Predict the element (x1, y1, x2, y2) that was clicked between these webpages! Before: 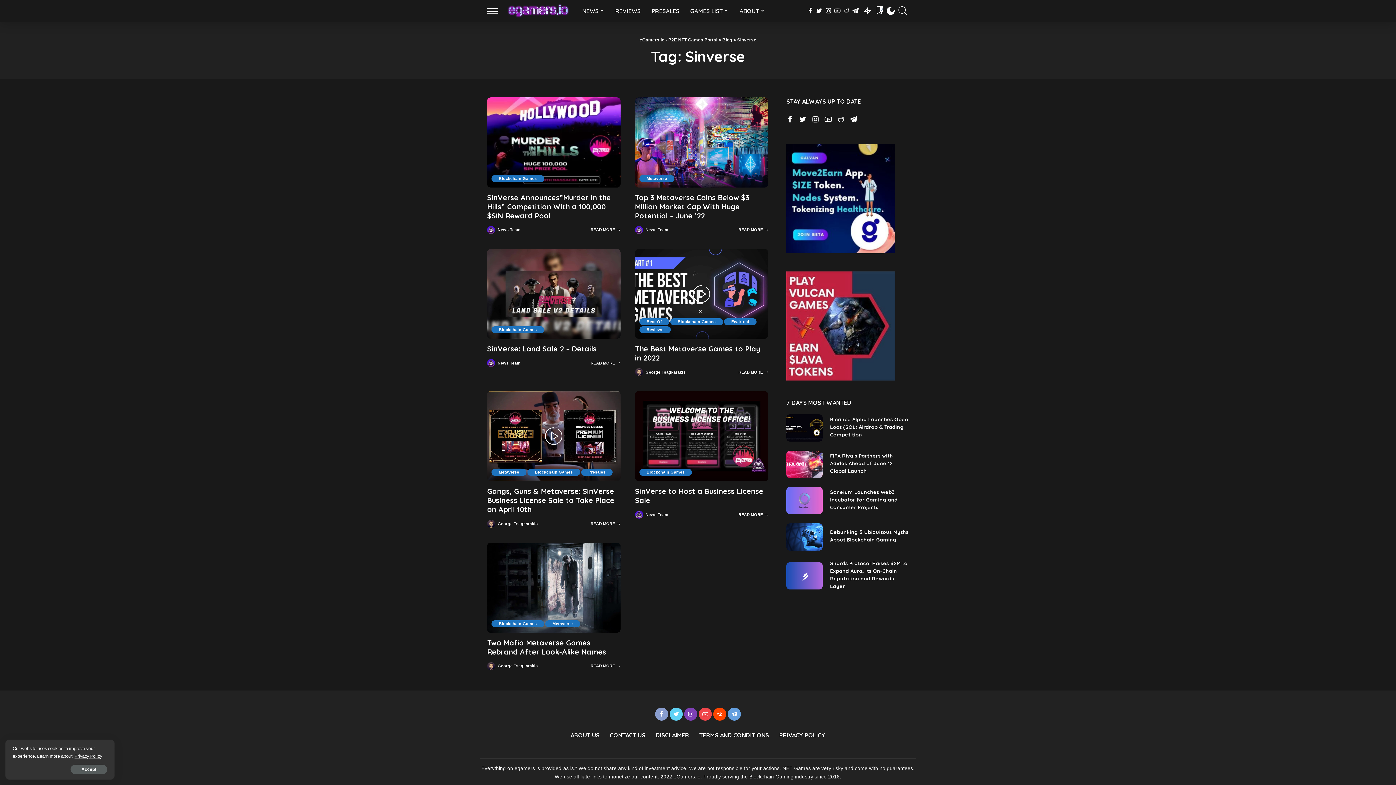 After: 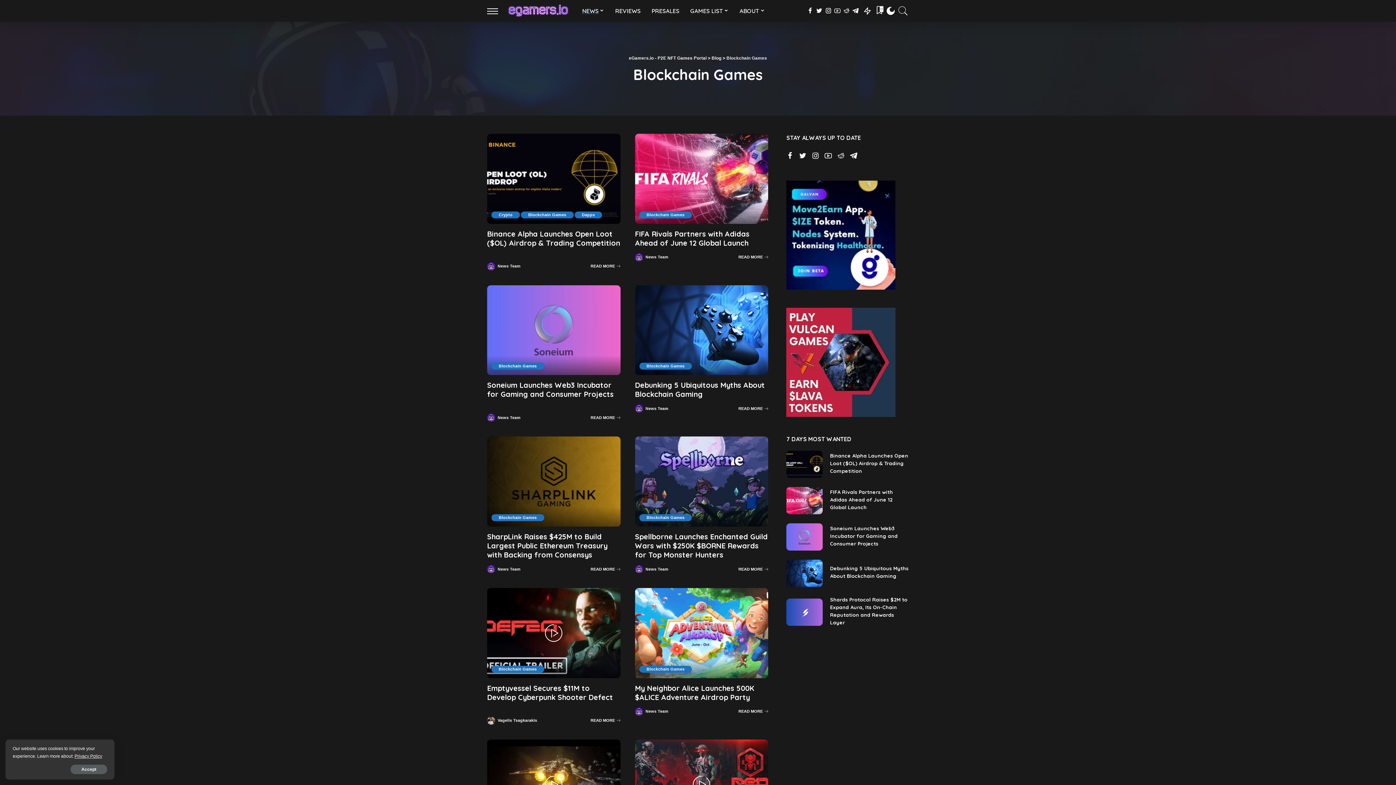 Action: label: Blockchain Games bbox: (491, 620, 544, 627)